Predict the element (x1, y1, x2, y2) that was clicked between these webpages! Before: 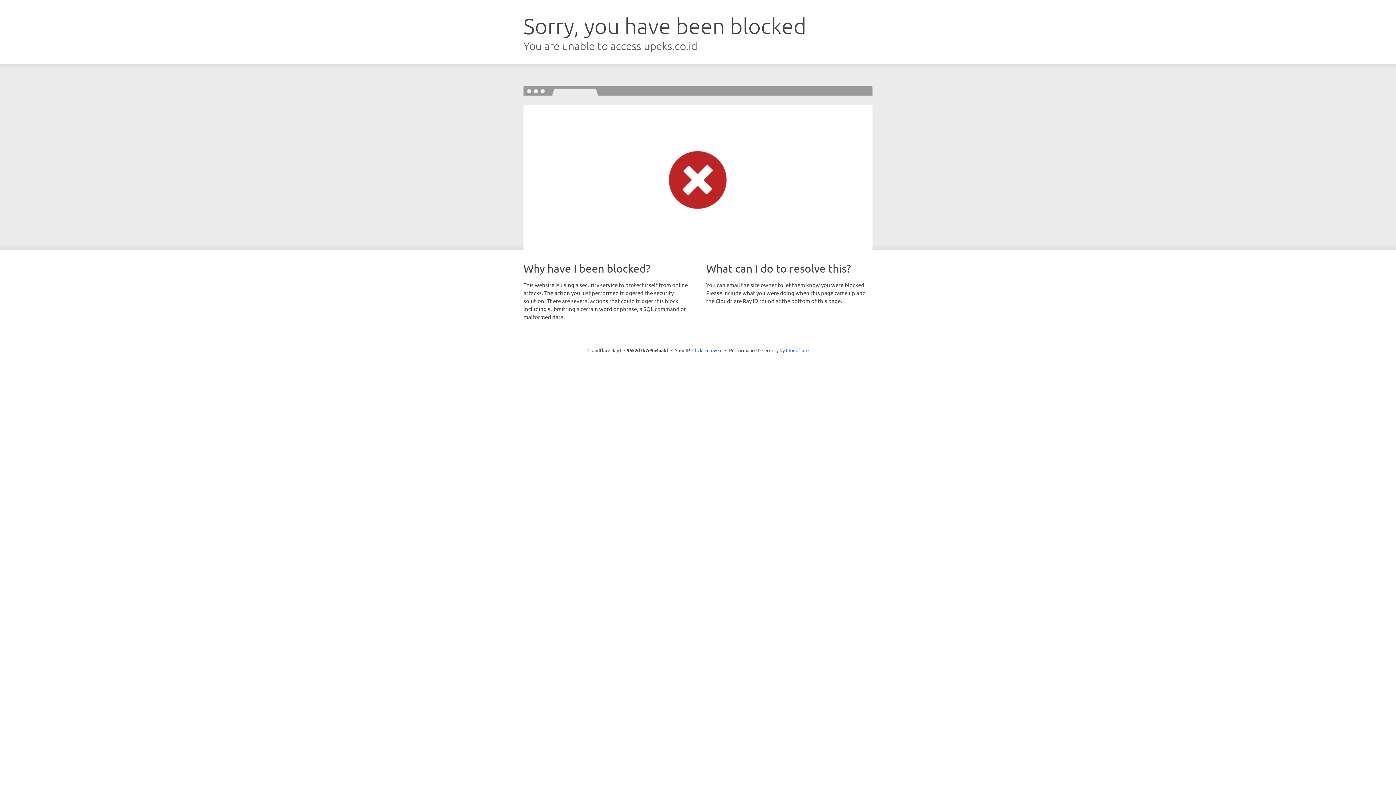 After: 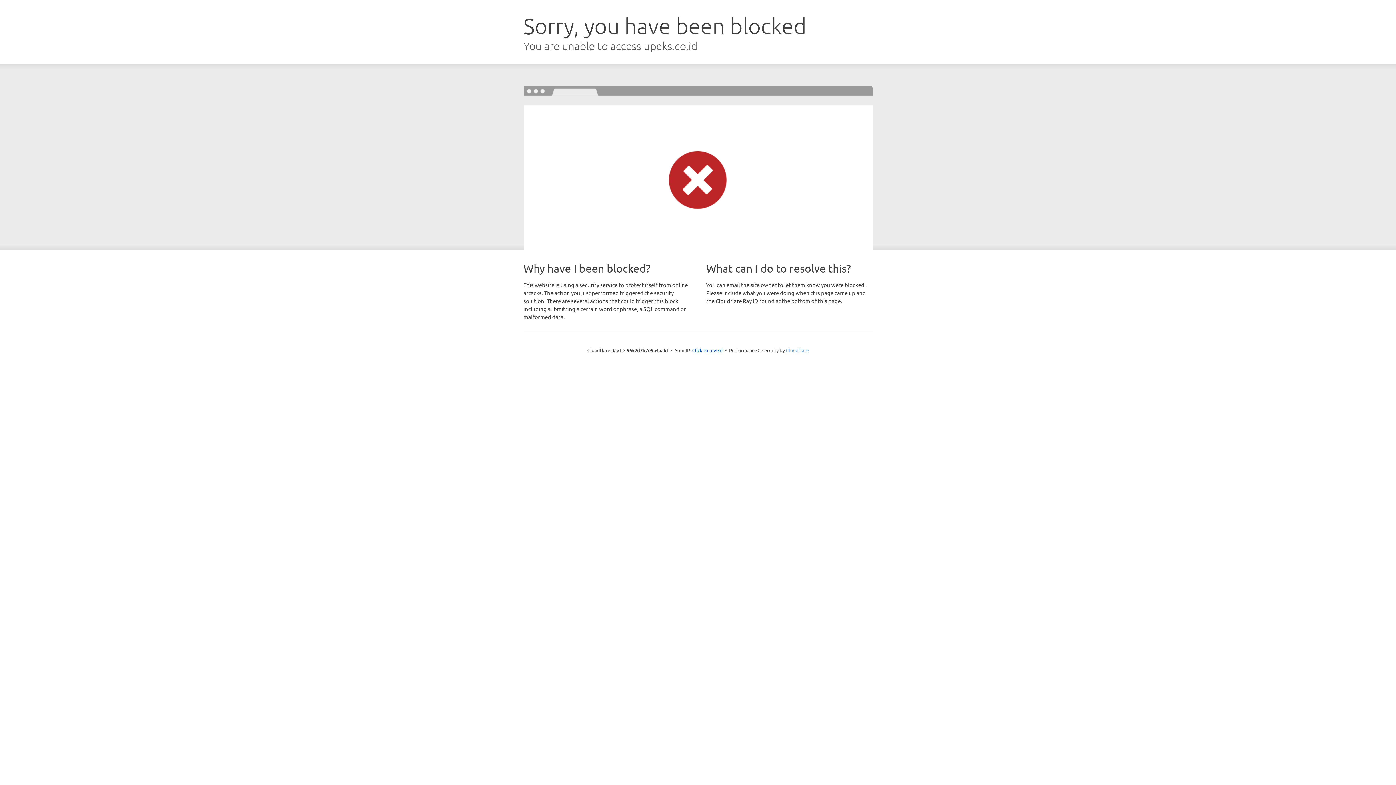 Action: bbox: (786, 347, 808, 353) label: Cloudflare